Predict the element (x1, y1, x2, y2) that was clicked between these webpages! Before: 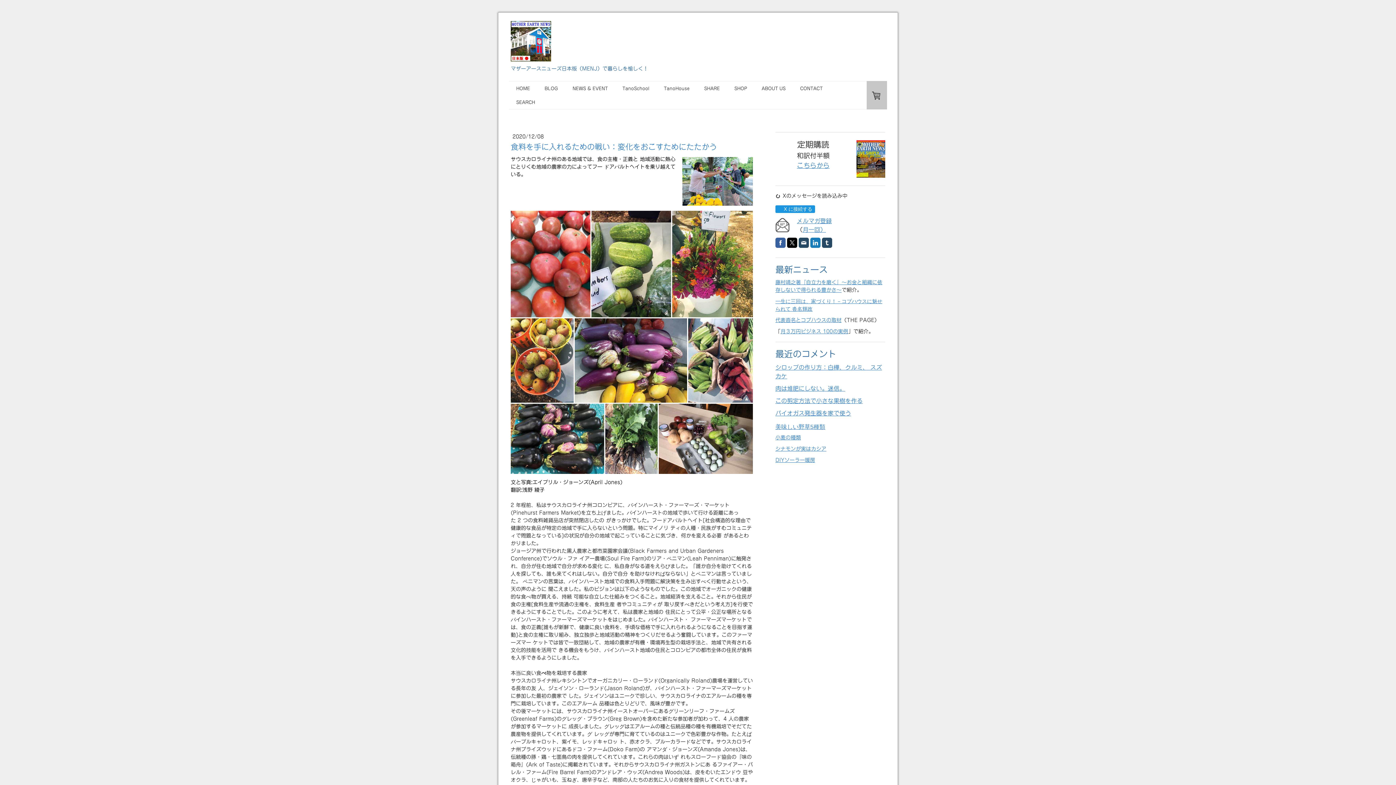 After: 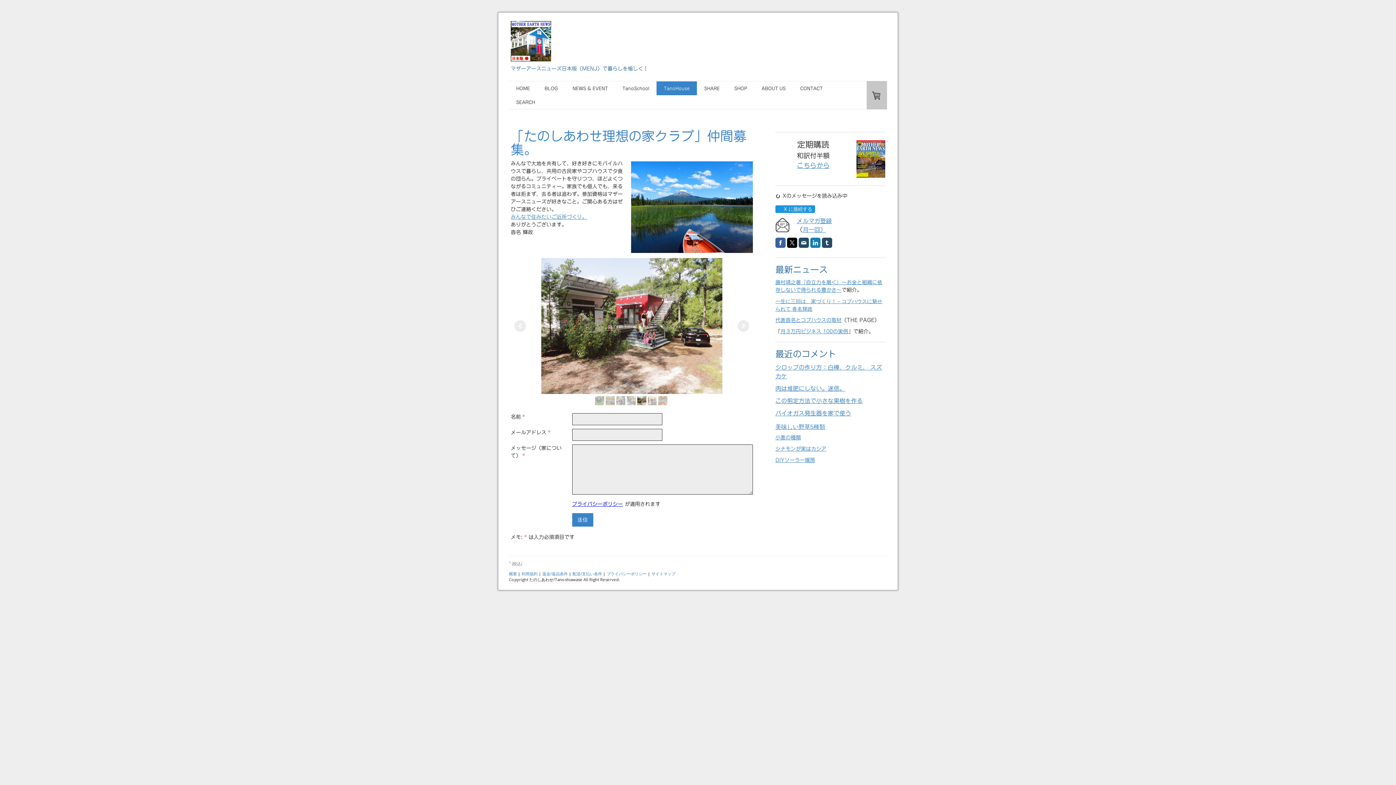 Action: bbox: (656, 81, 697, 95) label: TanoHouse